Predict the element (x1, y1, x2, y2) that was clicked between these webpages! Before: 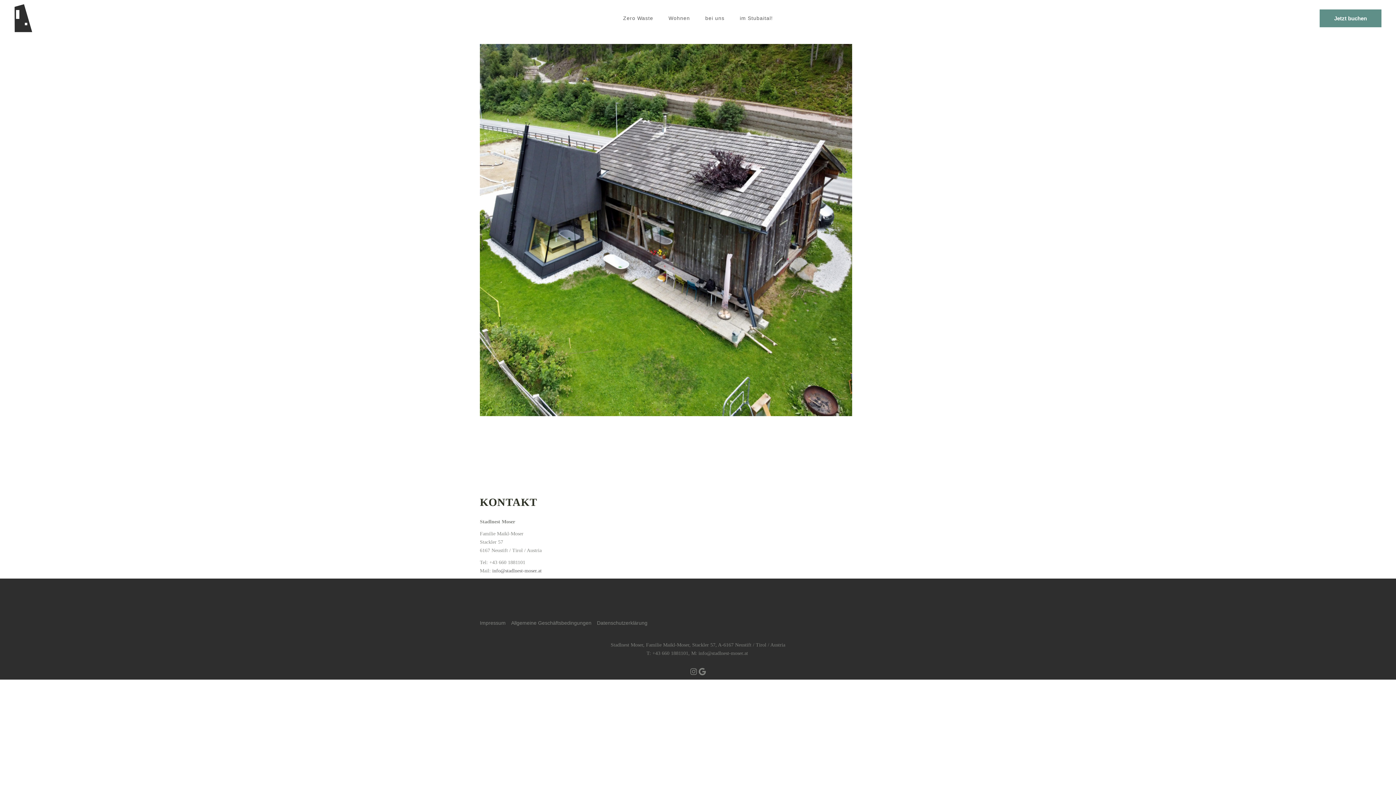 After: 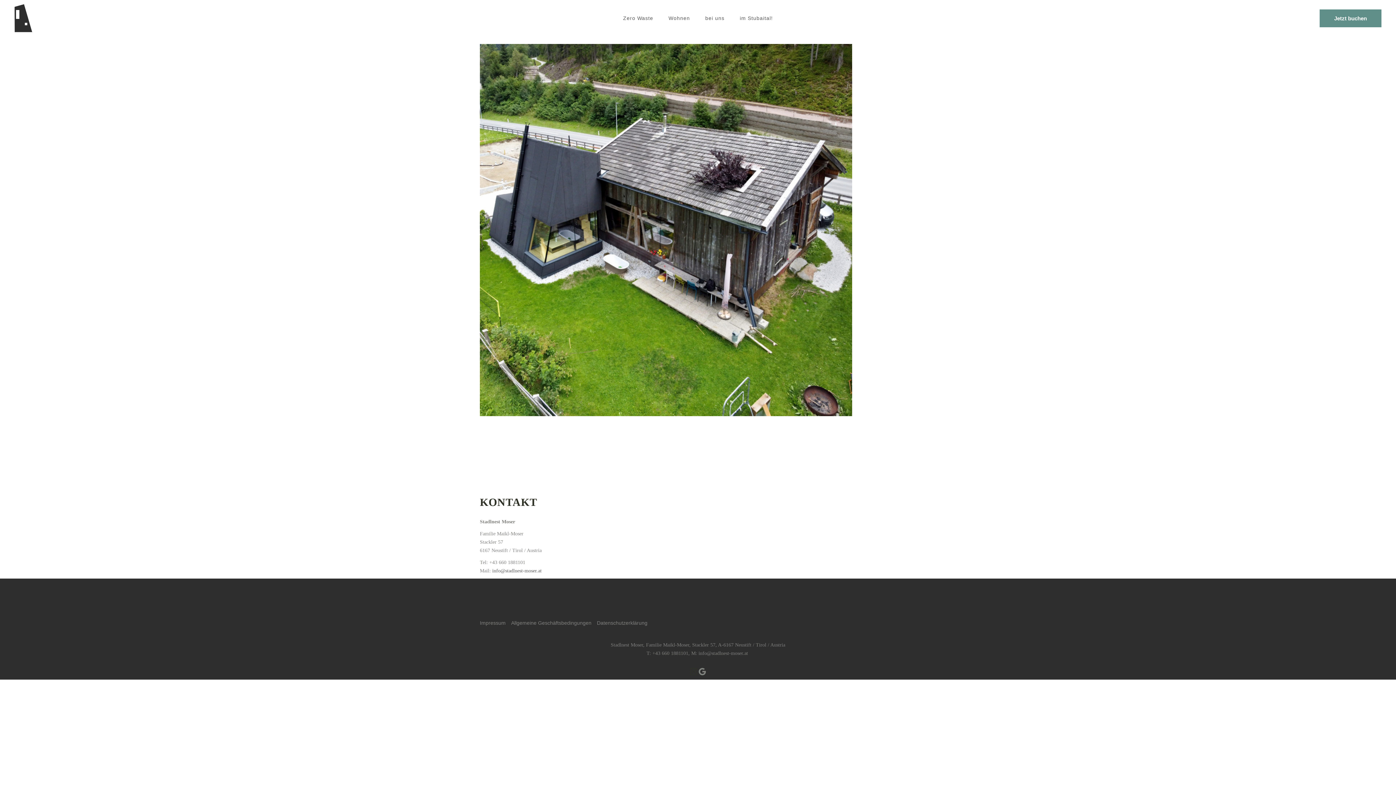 Action: label: Instagram bbox: (689, 667, 698, 676)